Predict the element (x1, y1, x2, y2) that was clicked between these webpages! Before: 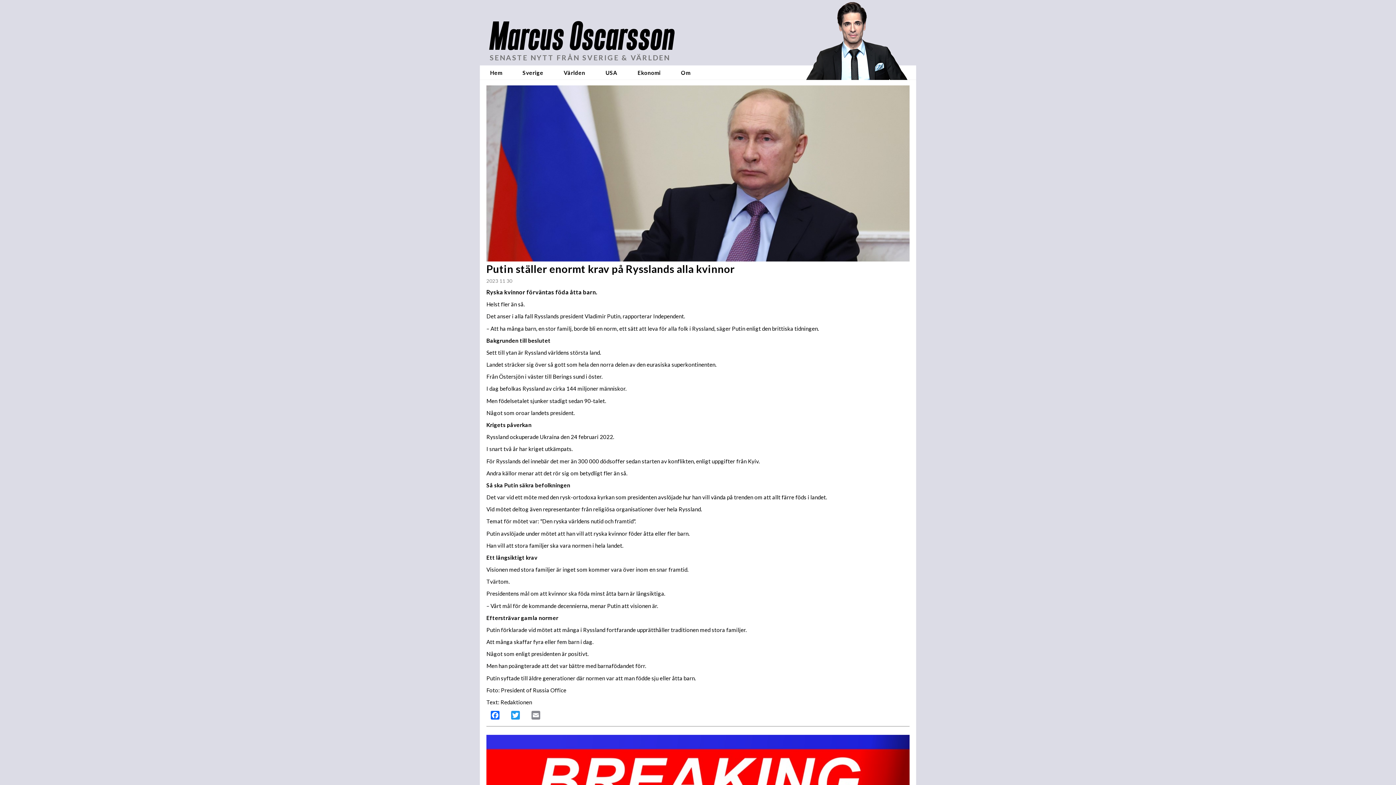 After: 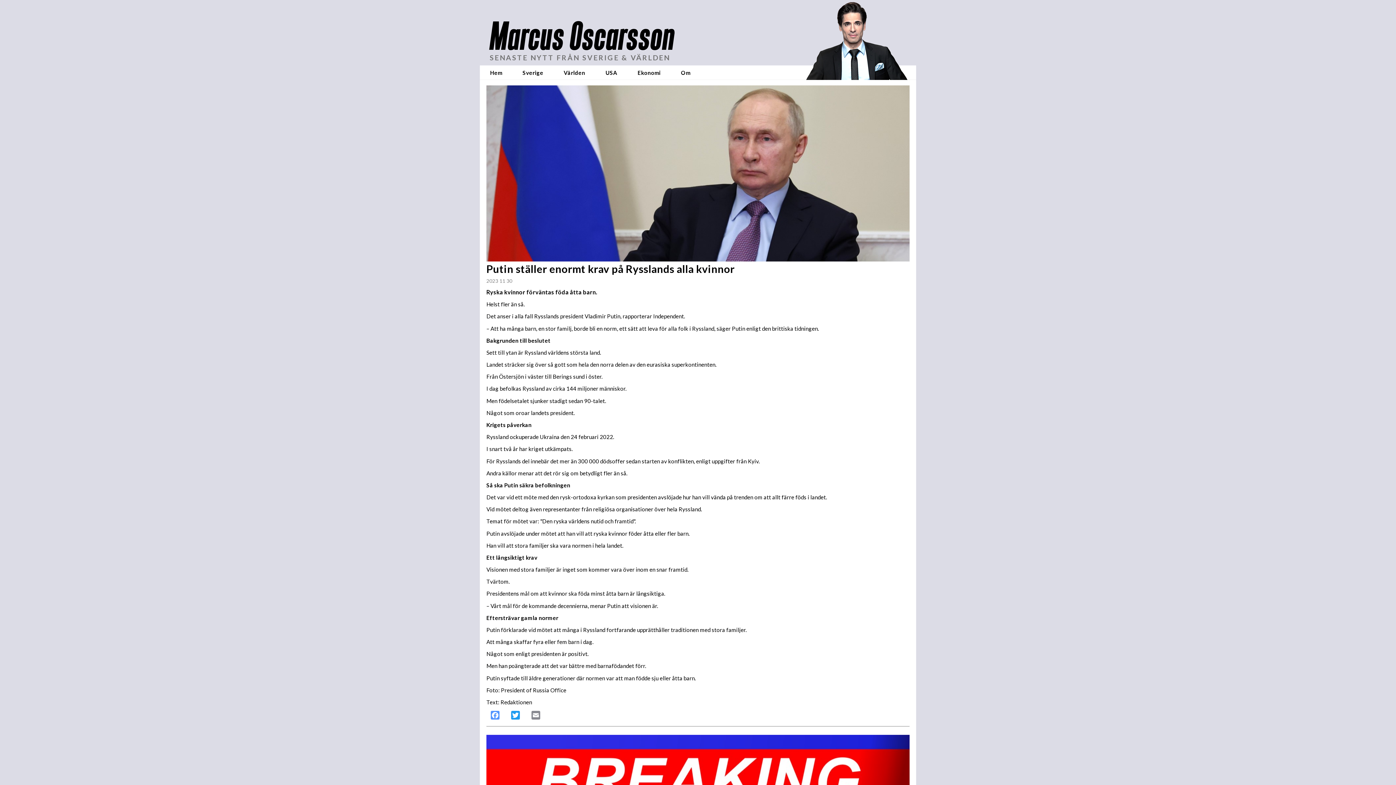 Action: label: Facebook bbox: (486, 706, 504, 726)